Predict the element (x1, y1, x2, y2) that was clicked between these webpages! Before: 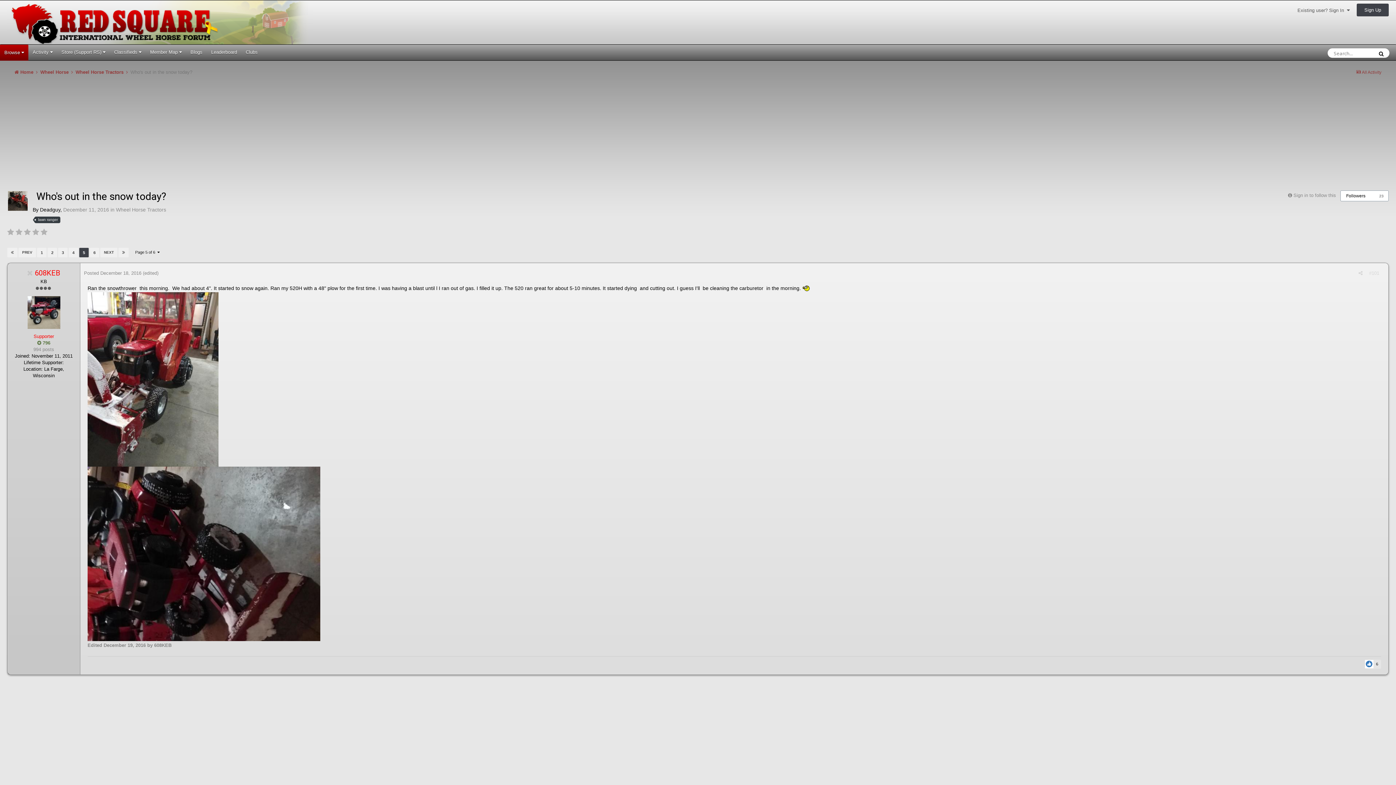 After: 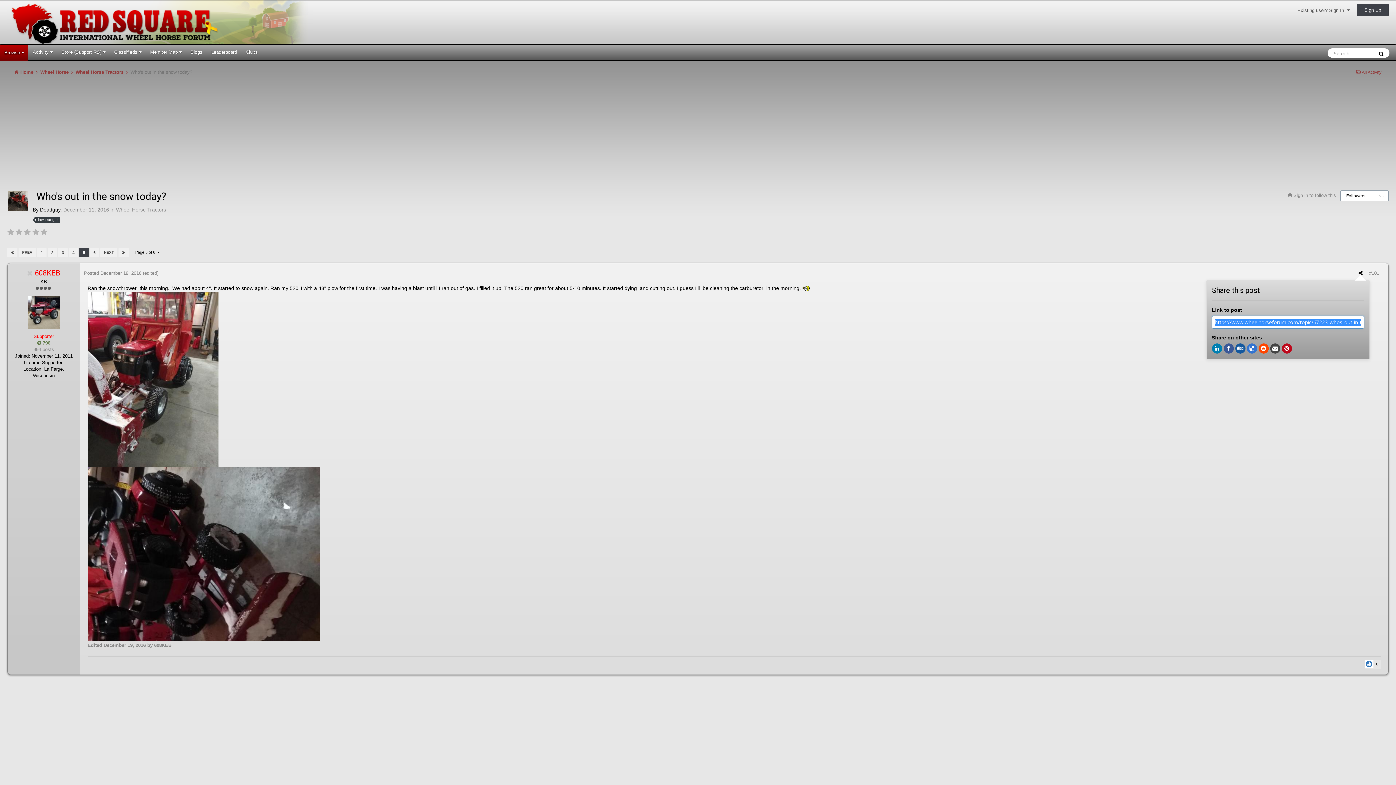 Action: bbox: (1358, 270, 1362, 276)